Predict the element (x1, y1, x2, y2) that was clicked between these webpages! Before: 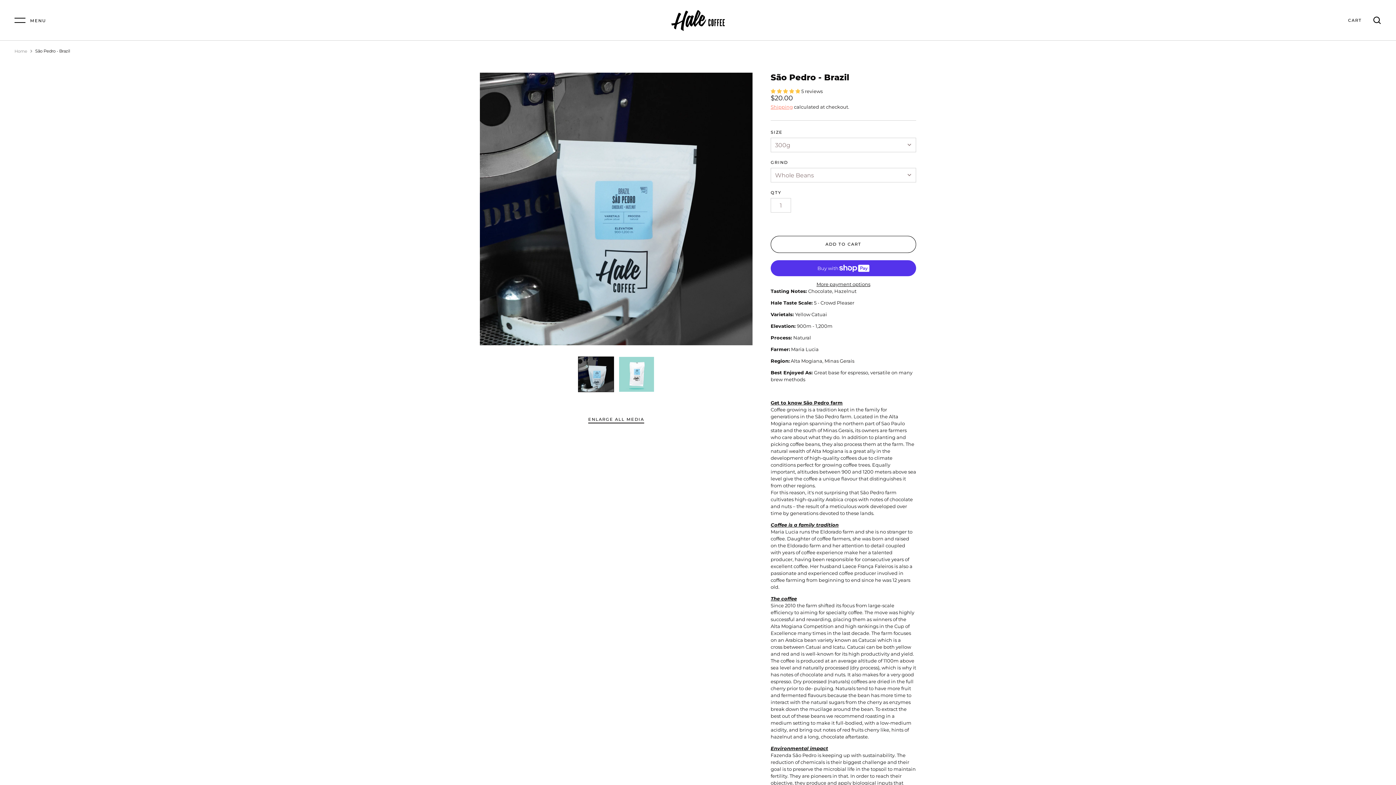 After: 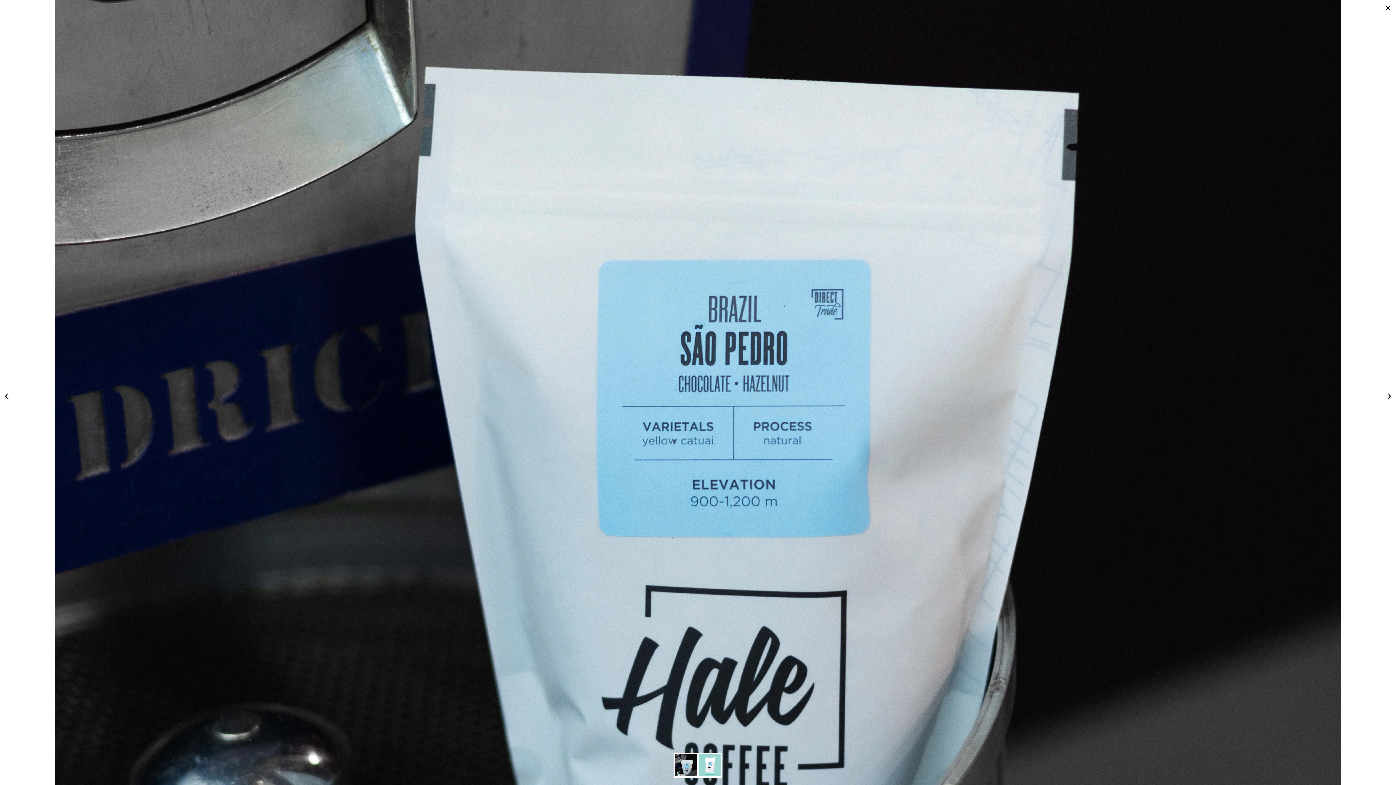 Action: bbox: (480, 72, 752, 345)